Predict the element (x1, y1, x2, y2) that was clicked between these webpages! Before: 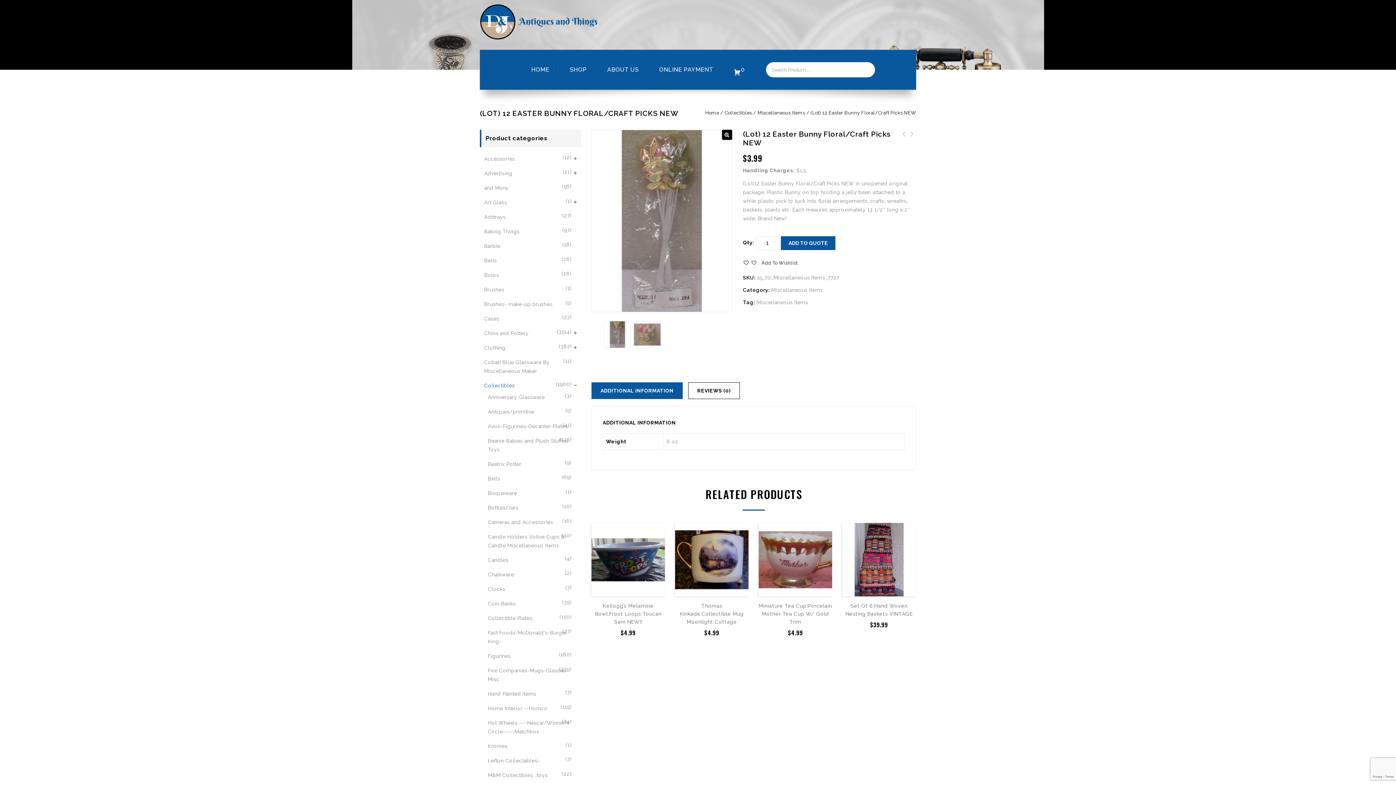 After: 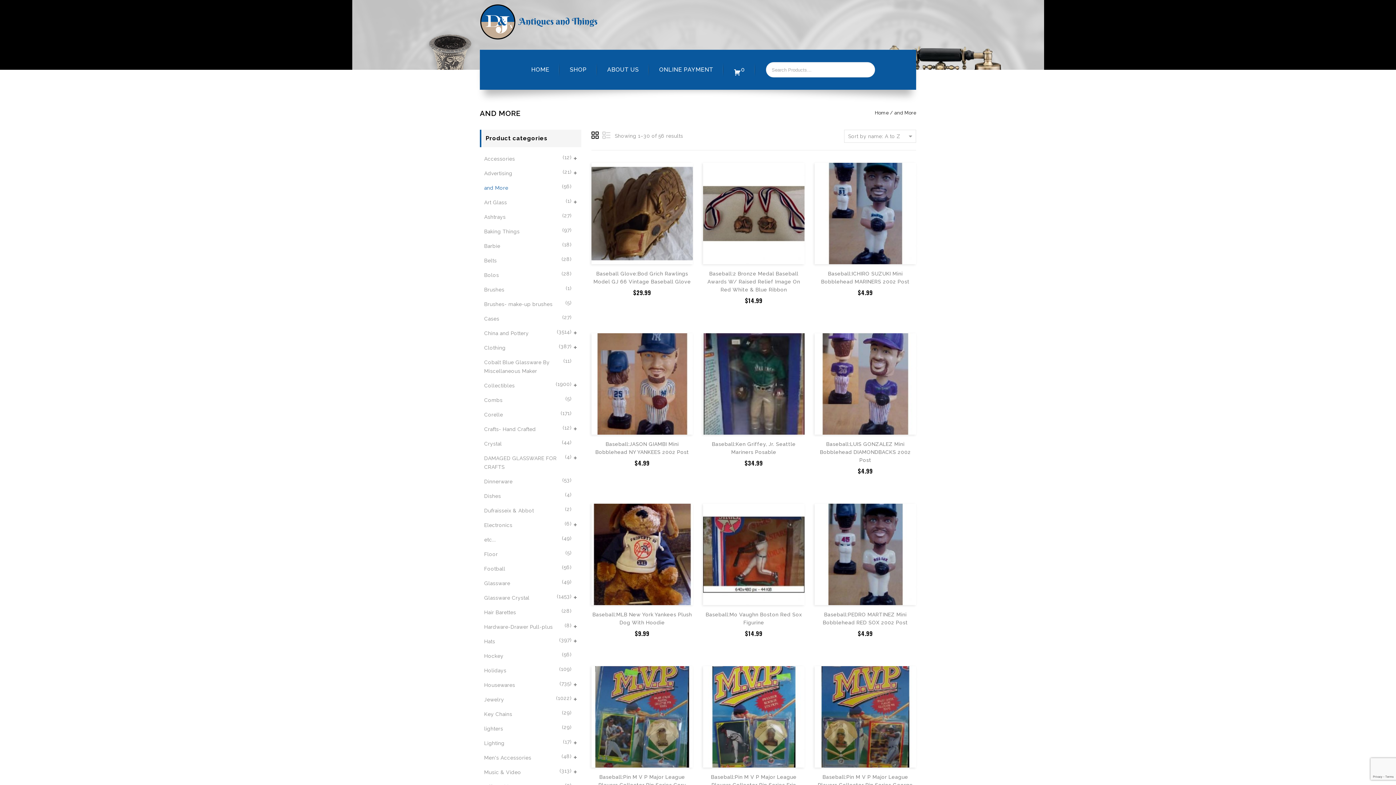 Action: label: and More bbox: (484, 183, 577, 192)